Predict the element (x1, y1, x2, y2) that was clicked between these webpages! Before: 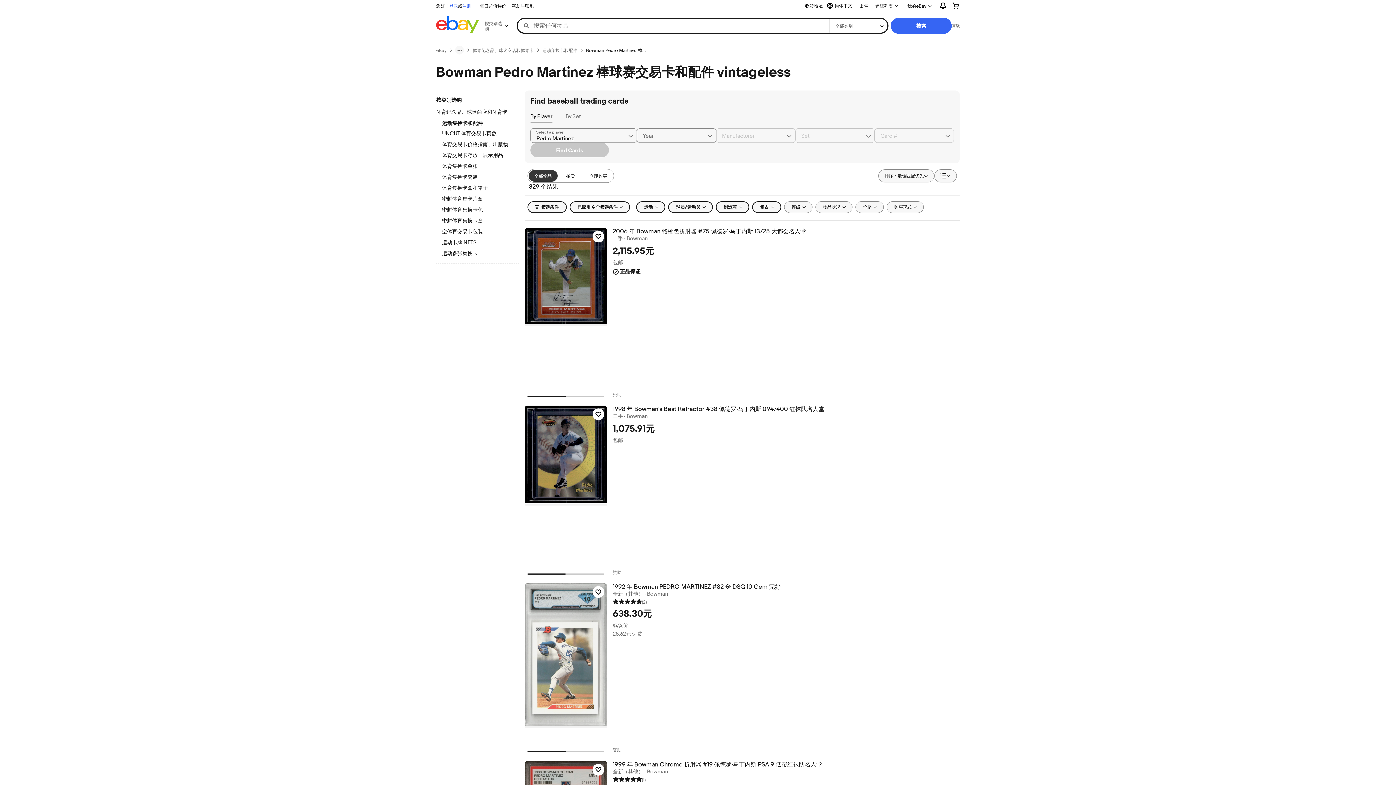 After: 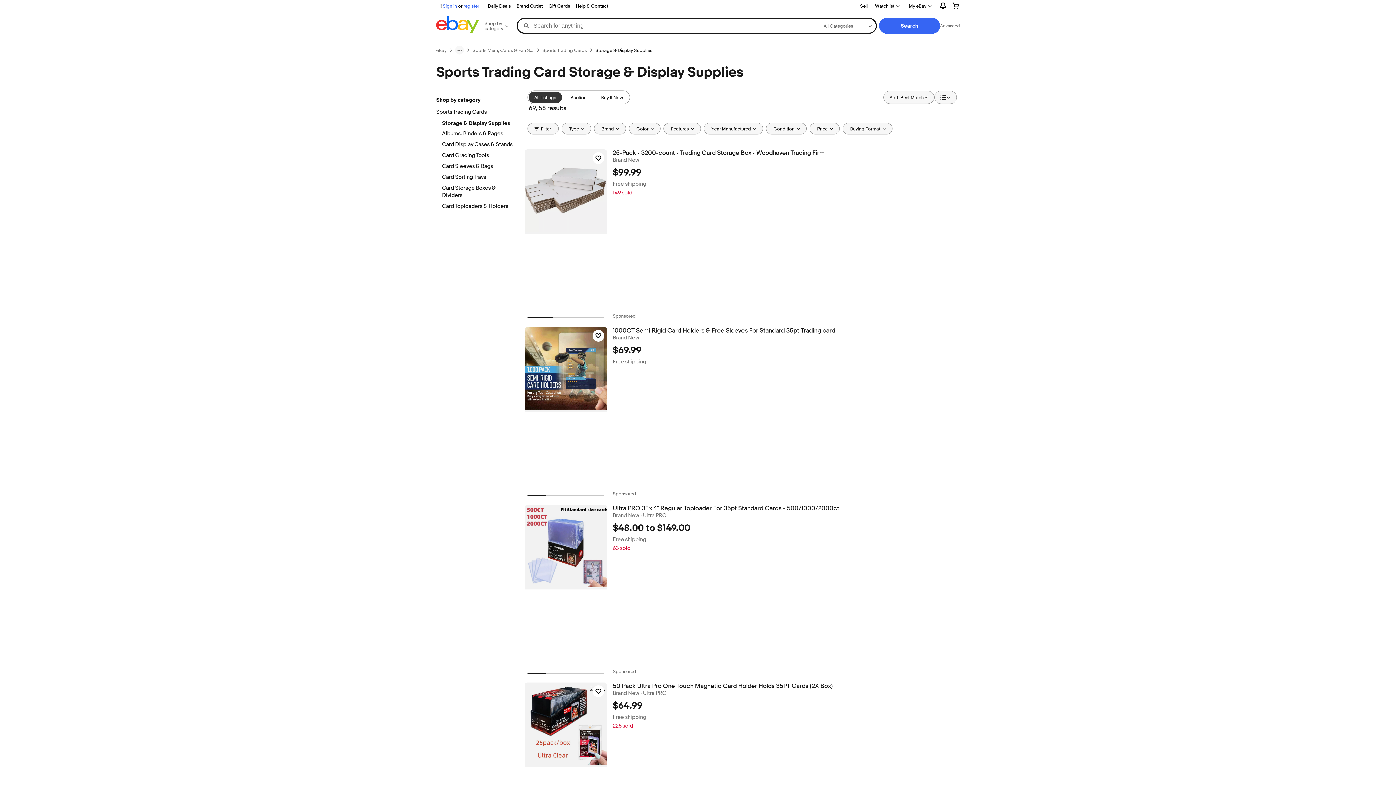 Action: bbox: (442, 152, 512, 160) label: 体育交易卡存放、展示用品